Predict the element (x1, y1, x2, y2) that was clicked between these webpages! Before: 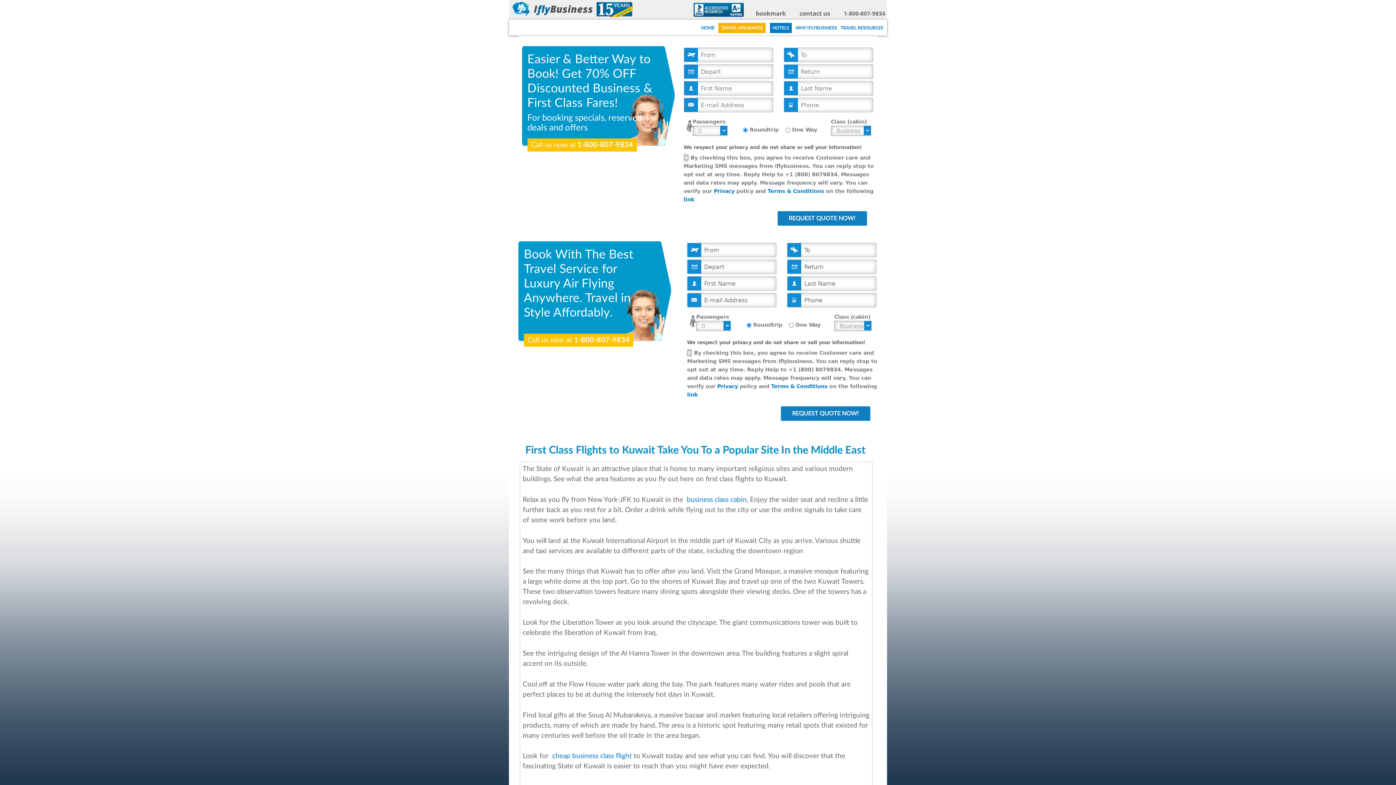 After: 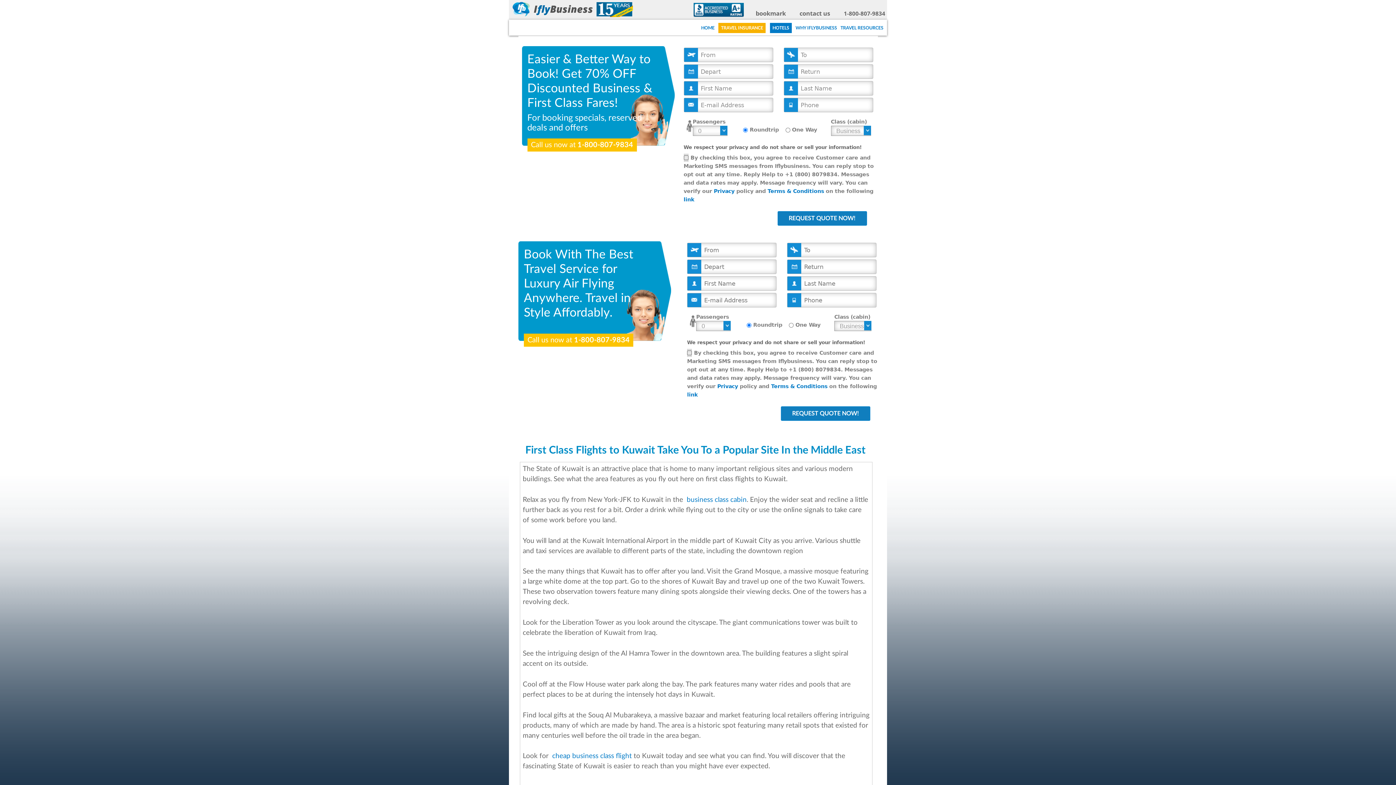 Action: label: contact us bbox: (799, 9, 830, 17)